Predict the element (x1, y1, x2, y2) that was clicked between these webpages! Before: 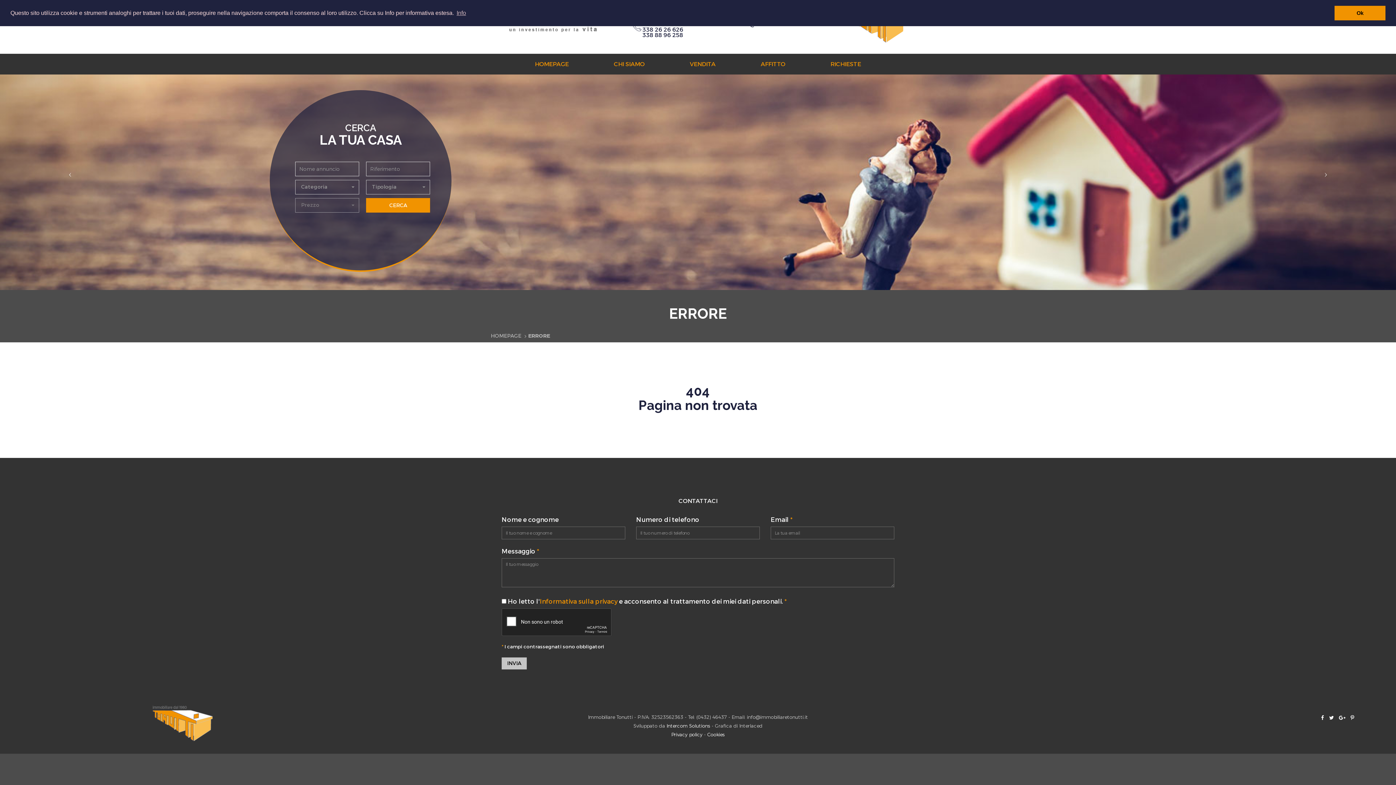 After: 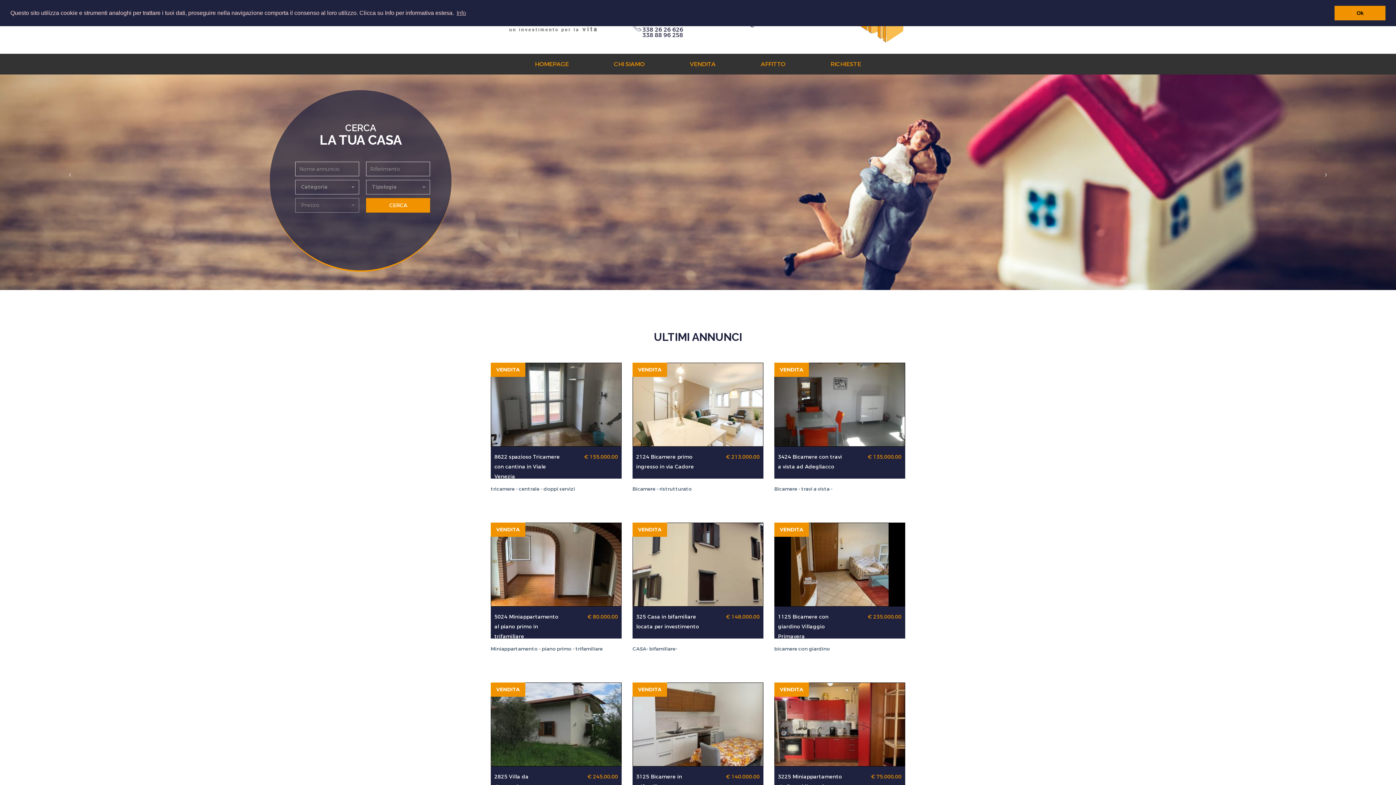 Action: bbox: (490, 332, 521, 339) label: HOMEPAGE